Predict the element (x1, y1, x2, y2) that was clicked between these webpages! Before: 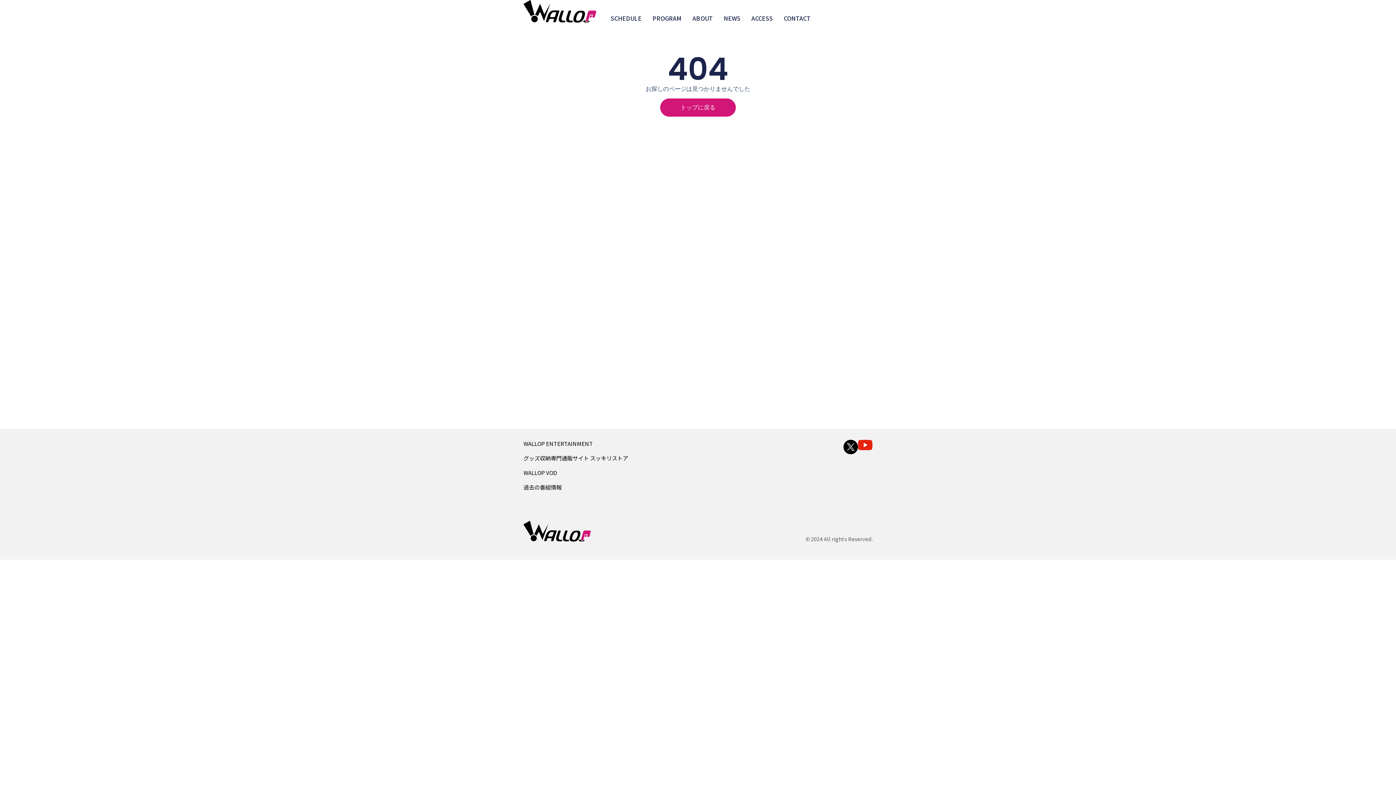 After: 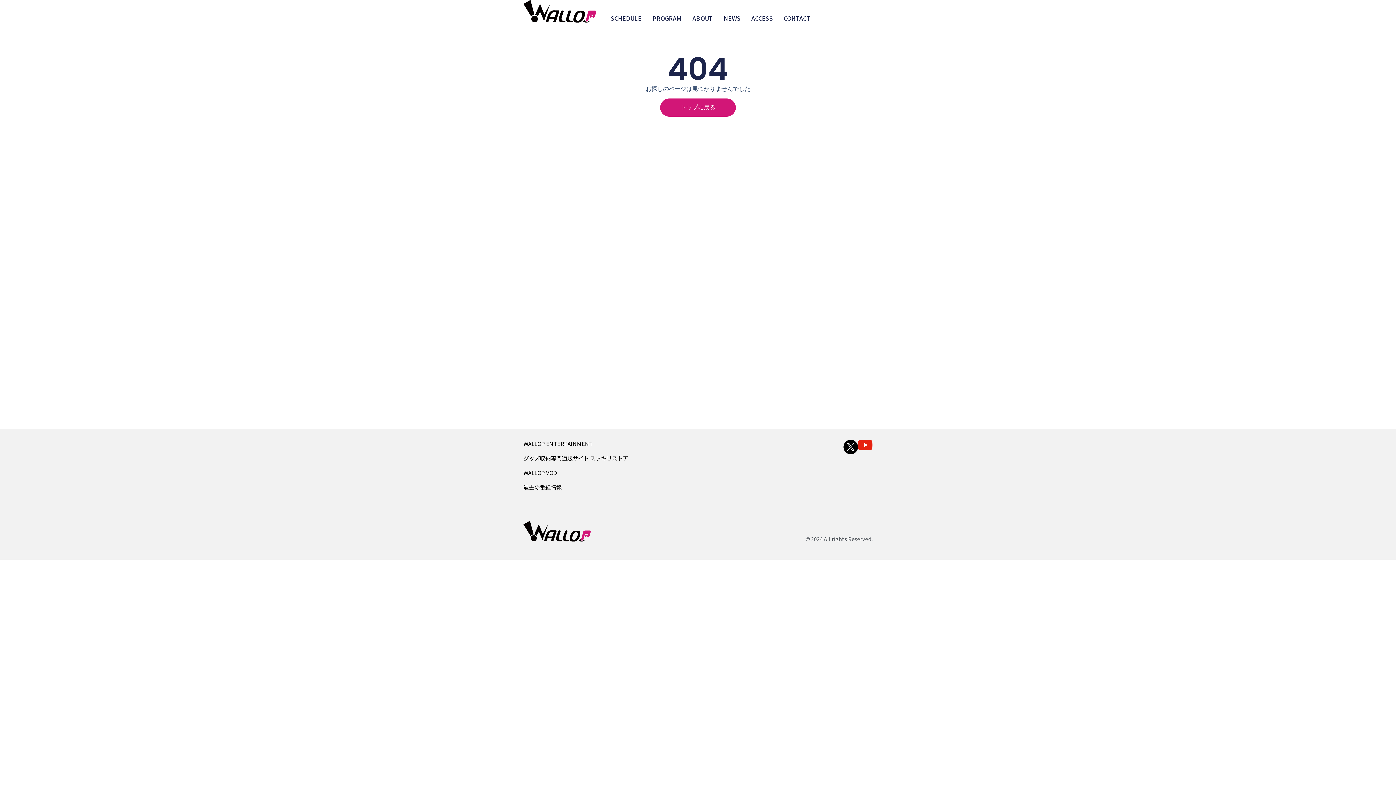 Action: label: WALLOP VOD bbox: (523, 469, 628, 476)